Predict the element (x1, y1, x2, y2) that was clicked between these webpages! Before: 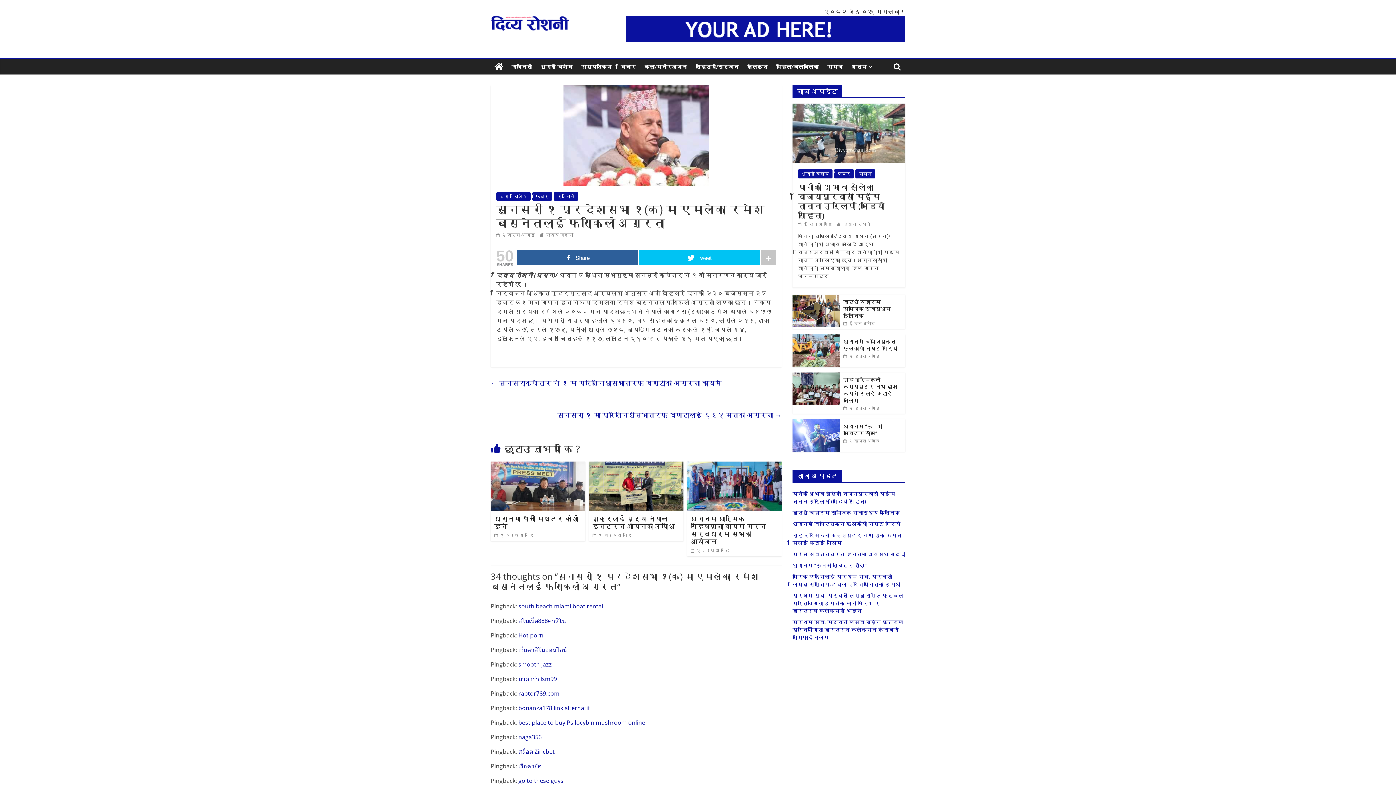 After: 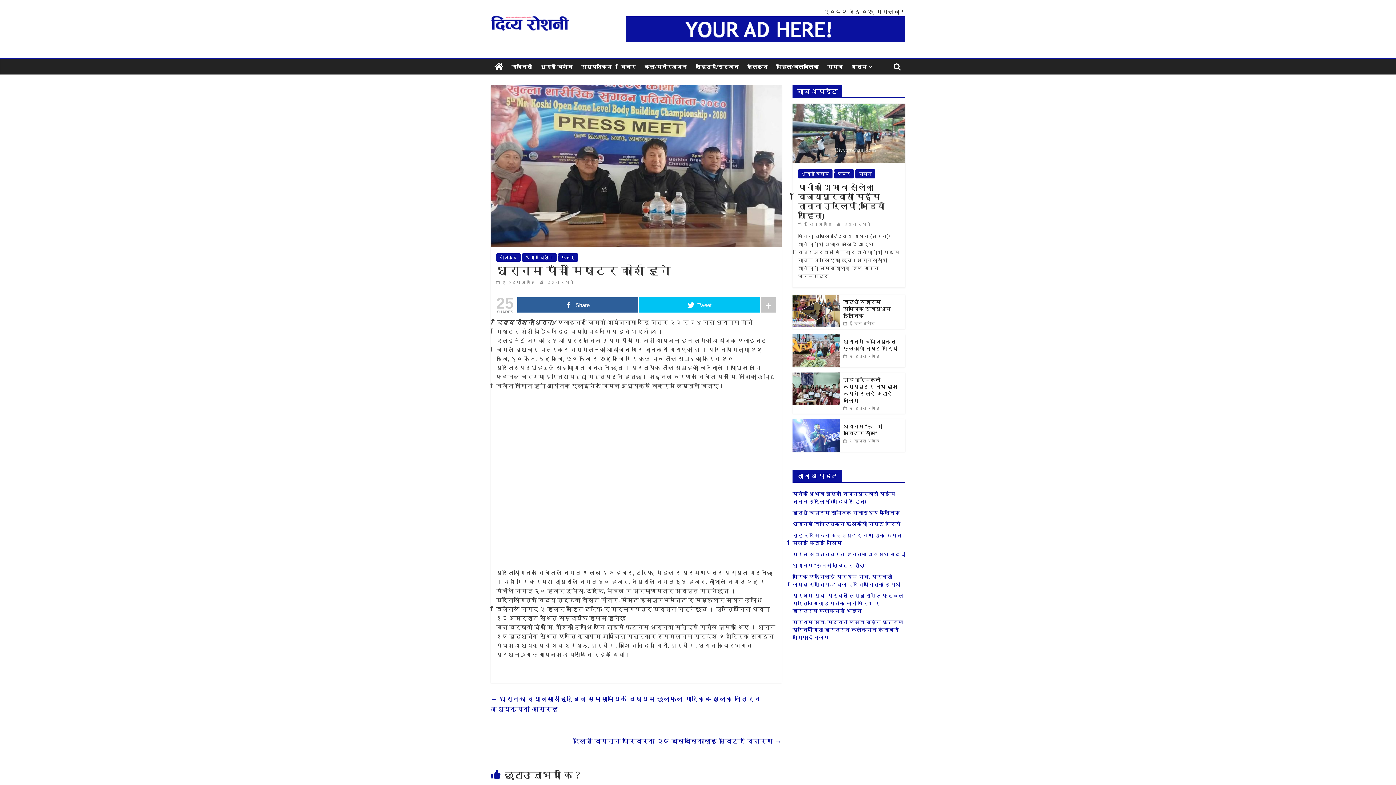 Action: bbox: (490, 462, 585, 470)